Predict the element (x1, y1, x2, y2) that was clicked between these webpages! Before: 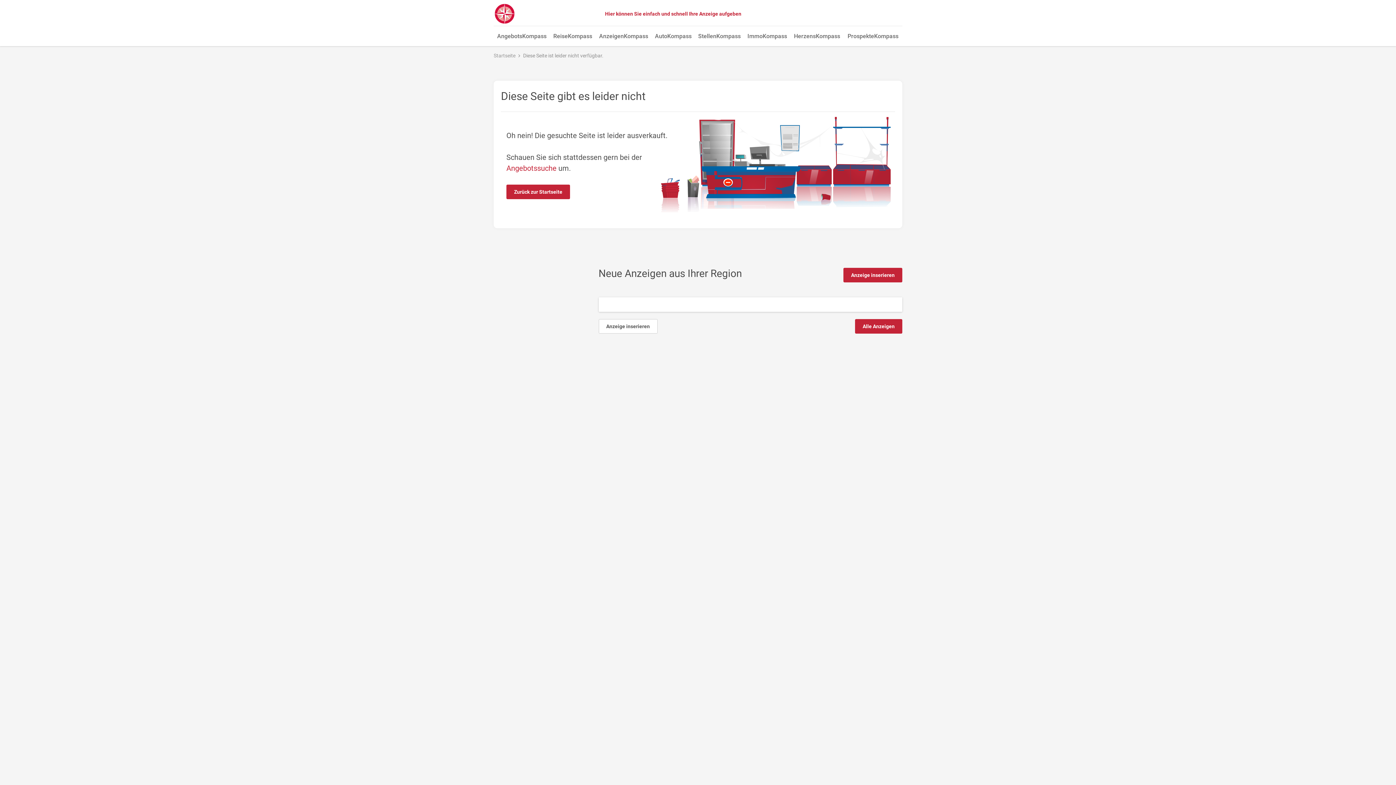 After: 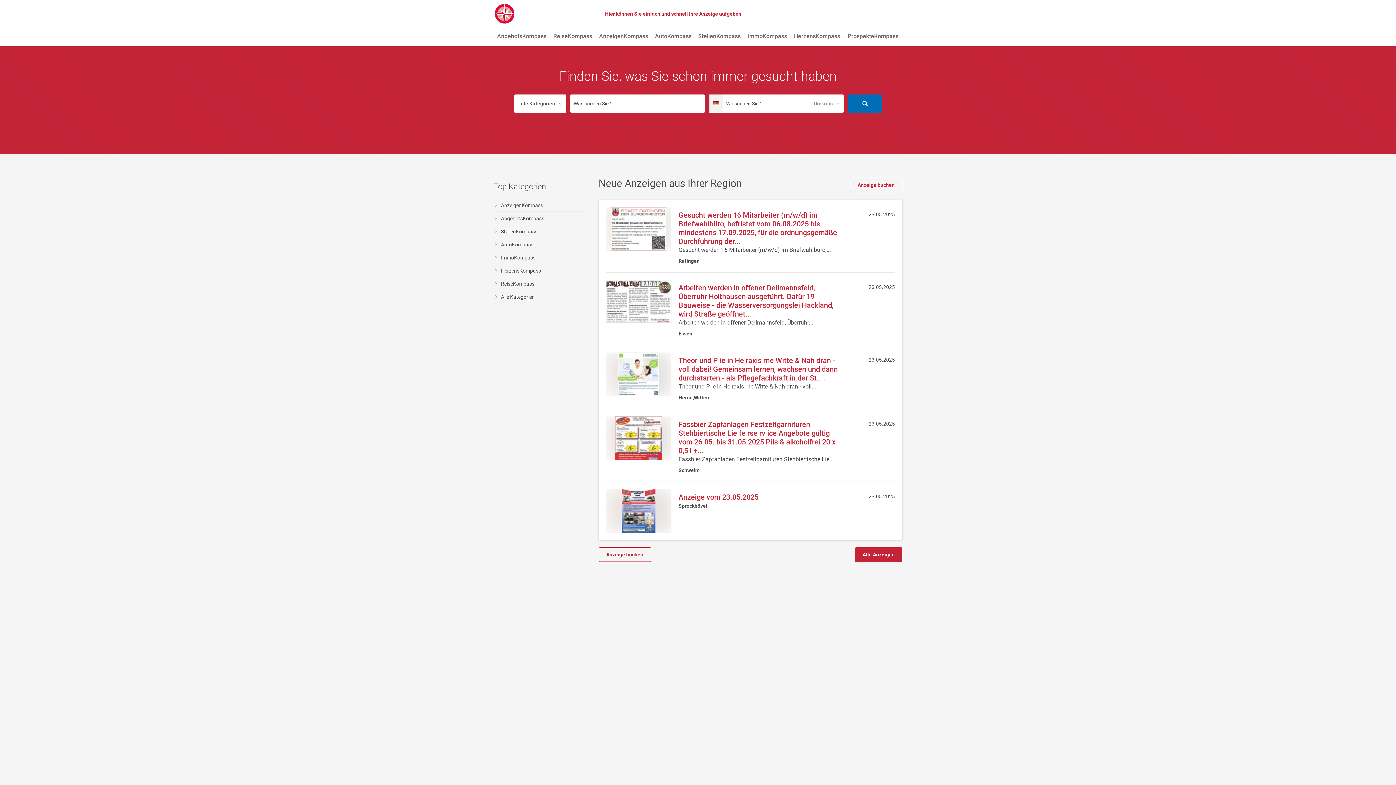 Action: bbox: (493, 3, 515, 24)